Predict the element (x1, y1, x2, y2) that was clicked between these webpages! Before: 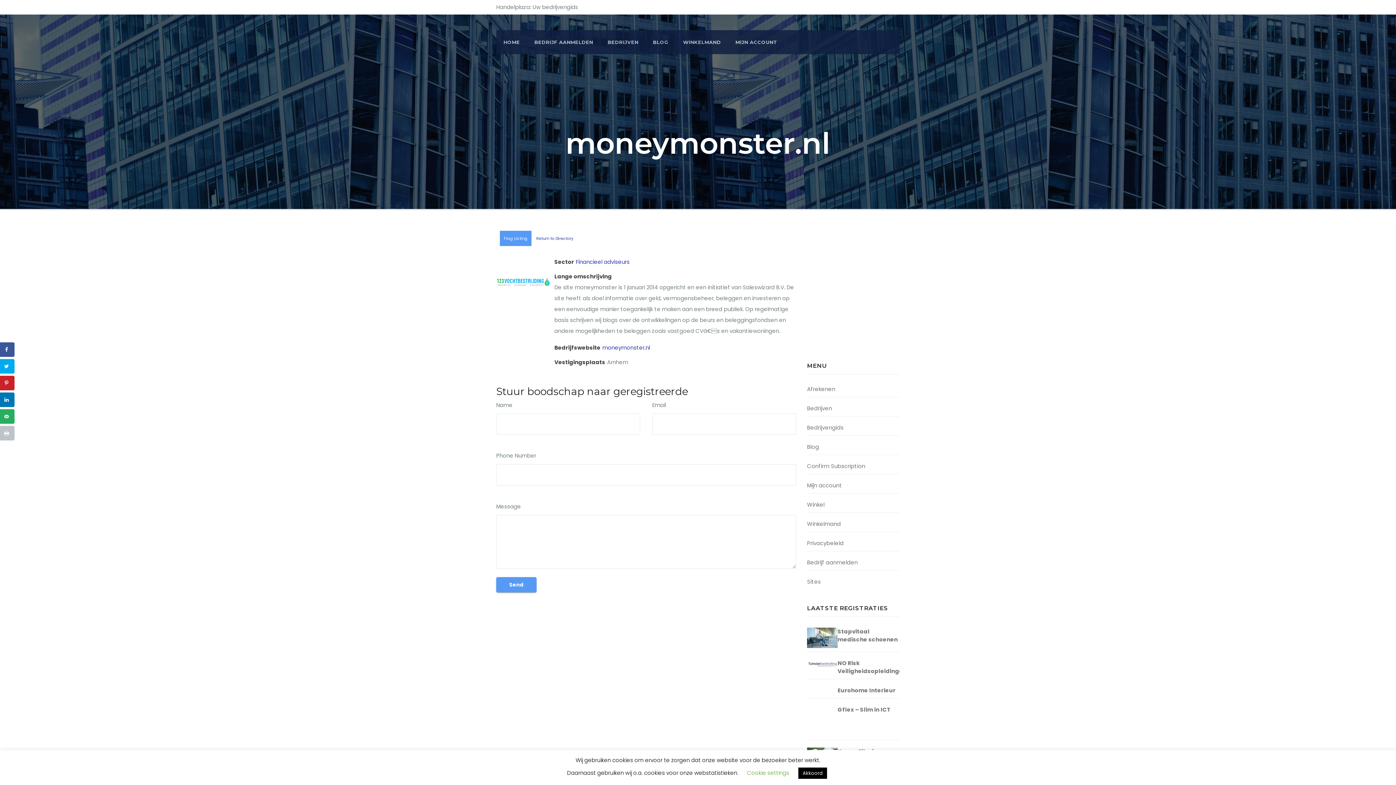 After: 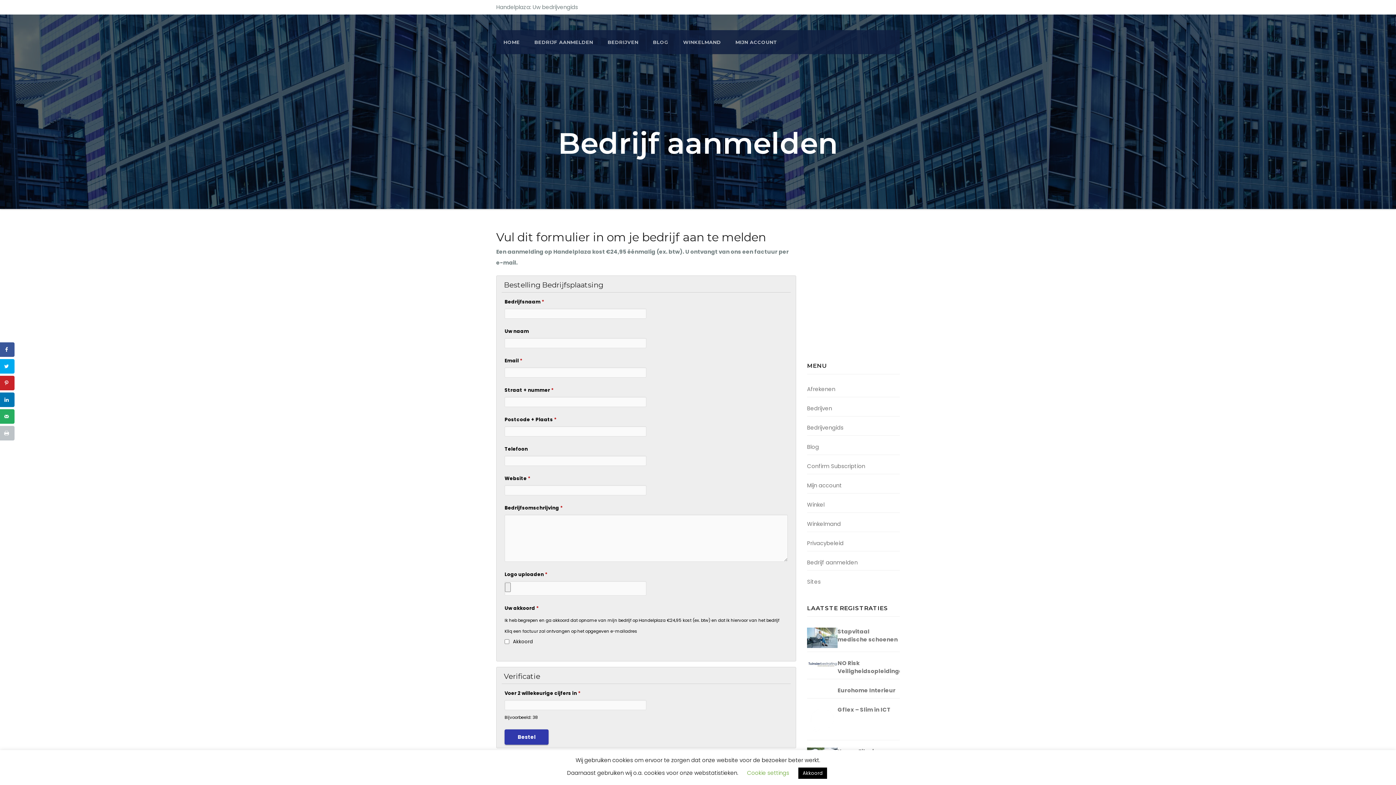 Action: bbox: (807, 558, 857, 566) label: Bedrijf aanmelden